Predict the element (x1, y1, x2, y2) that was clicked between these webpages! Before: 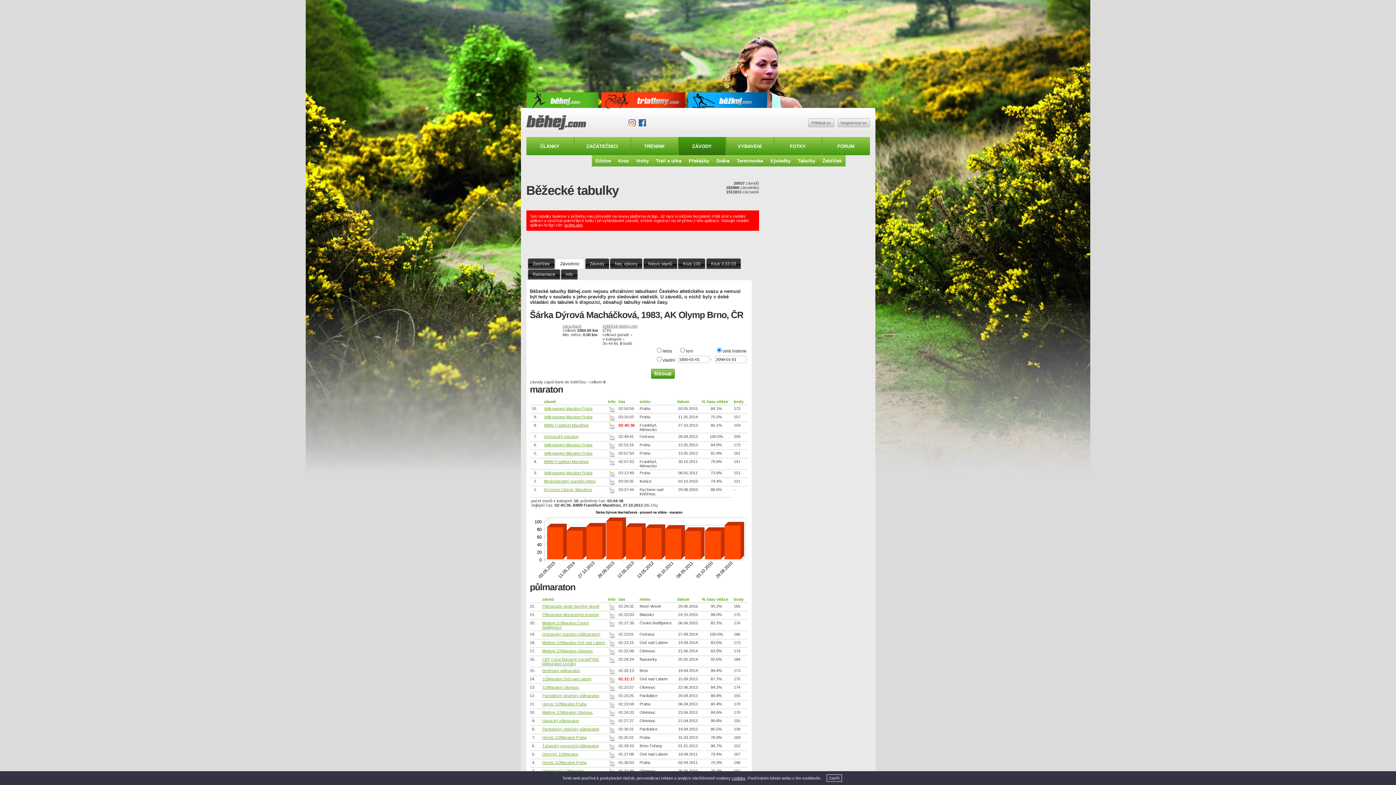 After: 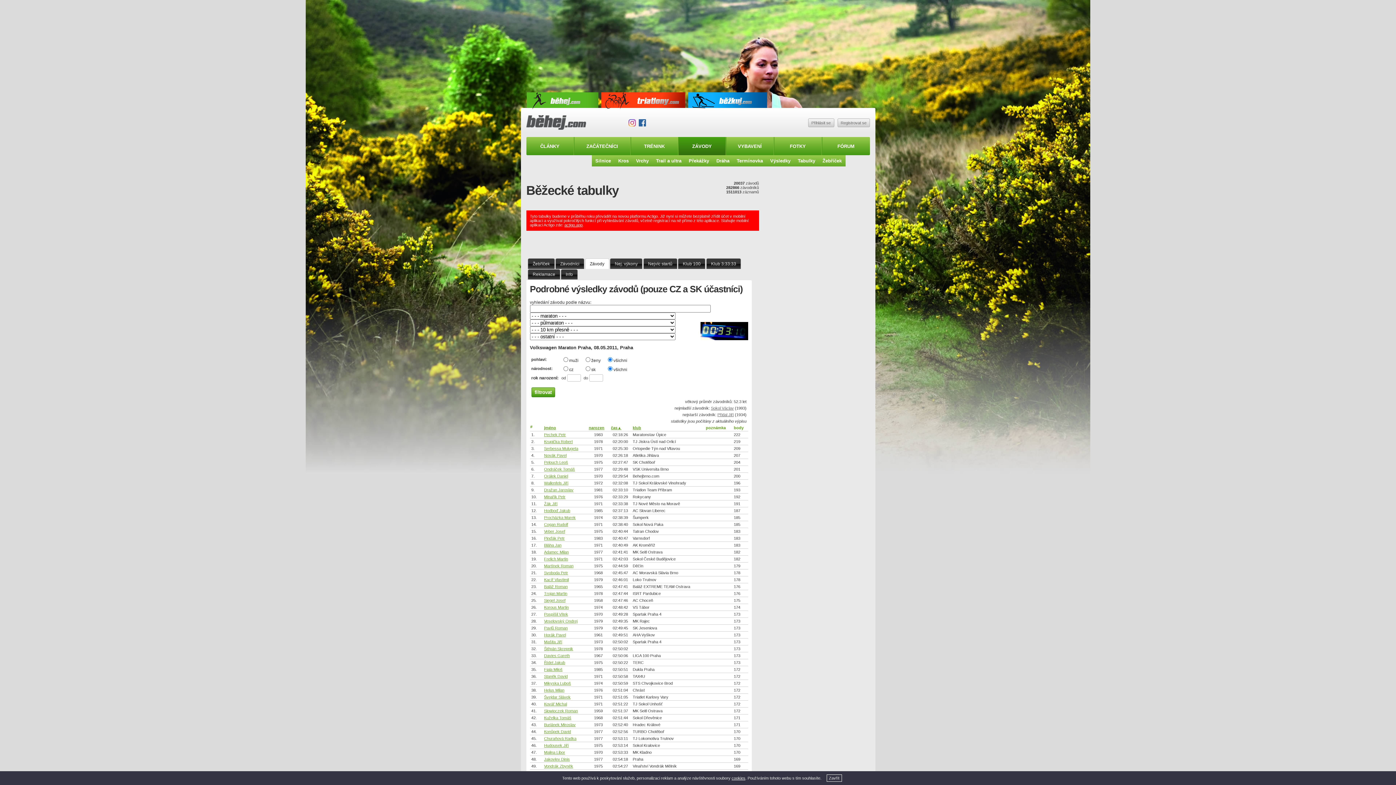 Action: label: Volkswagen Maraton Praha bbox: (544, 470, 592, 475)